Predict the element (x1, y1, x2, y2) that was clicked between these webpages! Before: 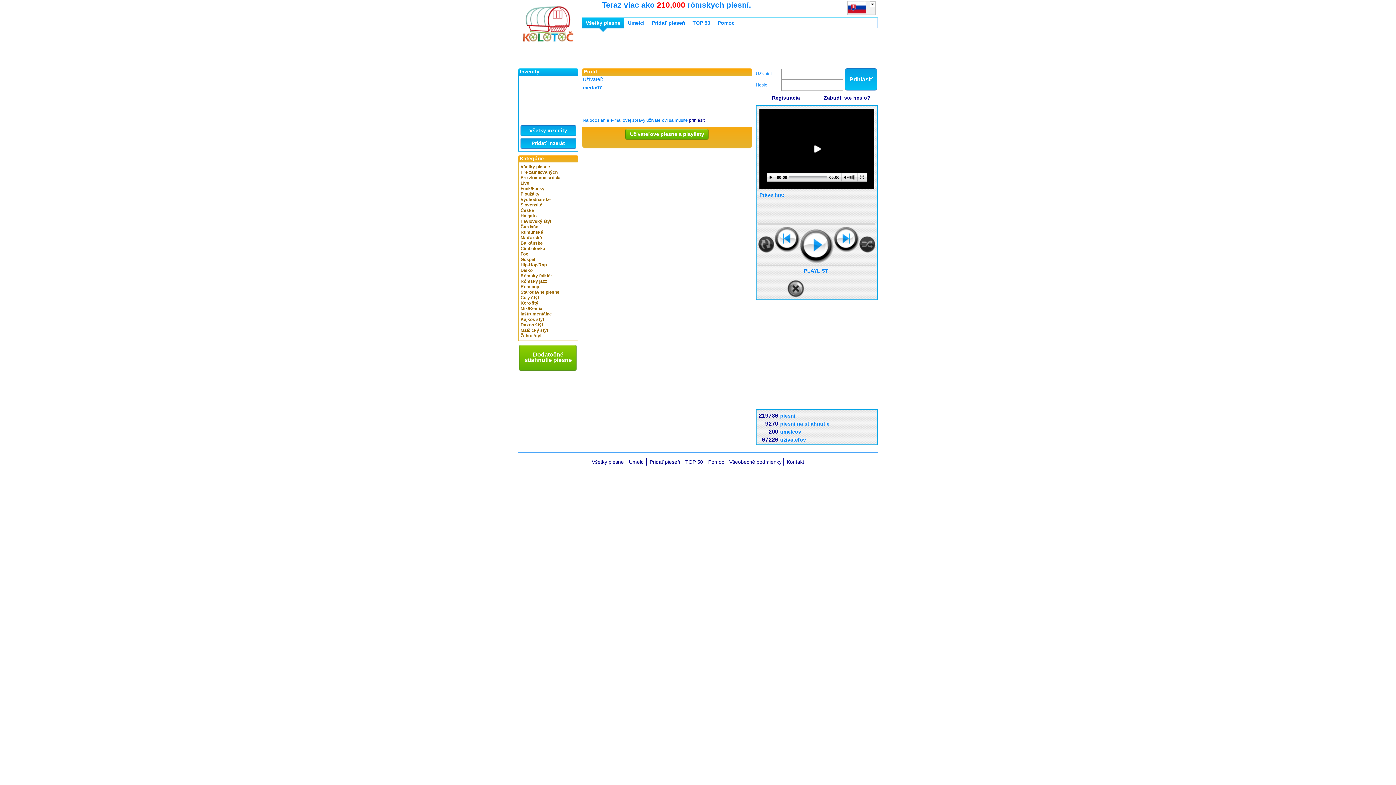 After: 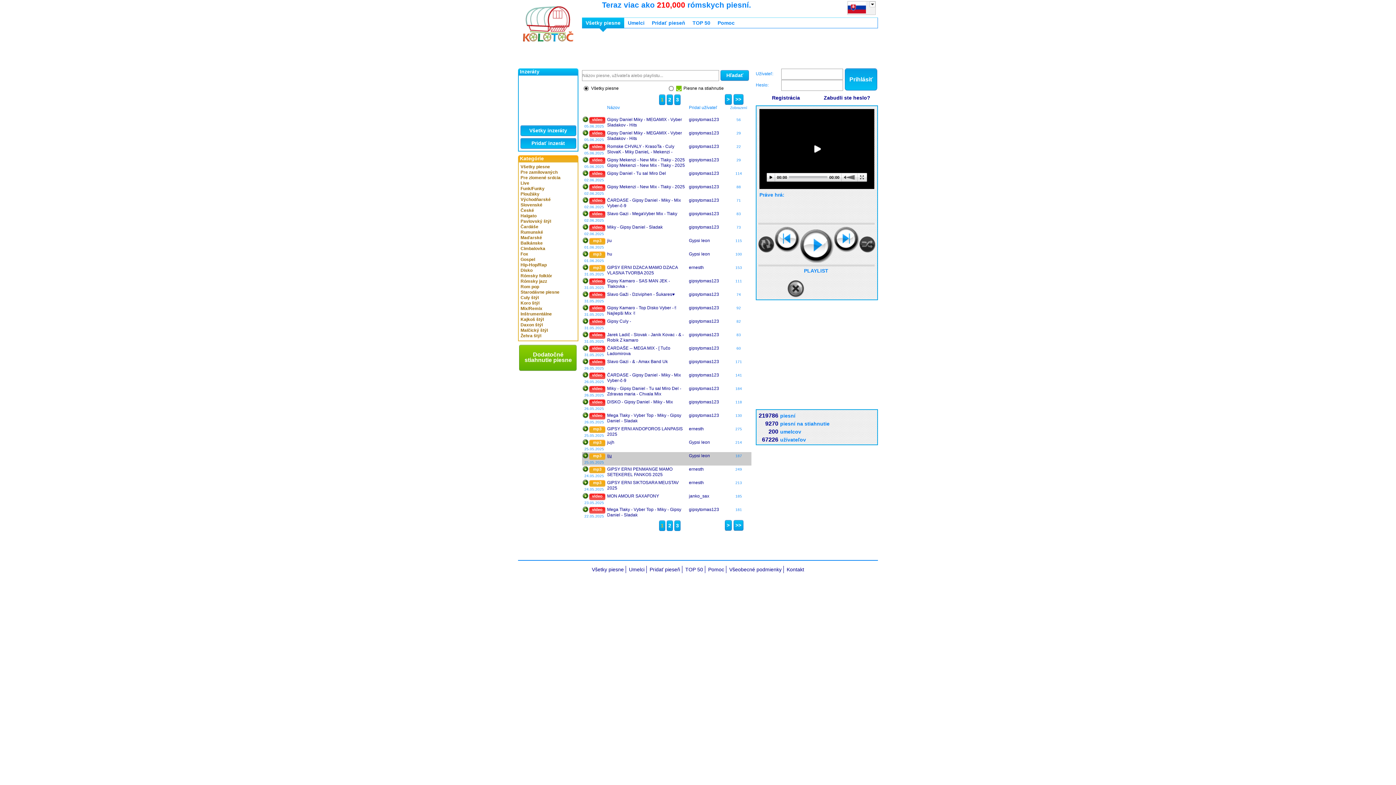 Action: bbox: (590, 458, 626, 465) label: Všetky piesne